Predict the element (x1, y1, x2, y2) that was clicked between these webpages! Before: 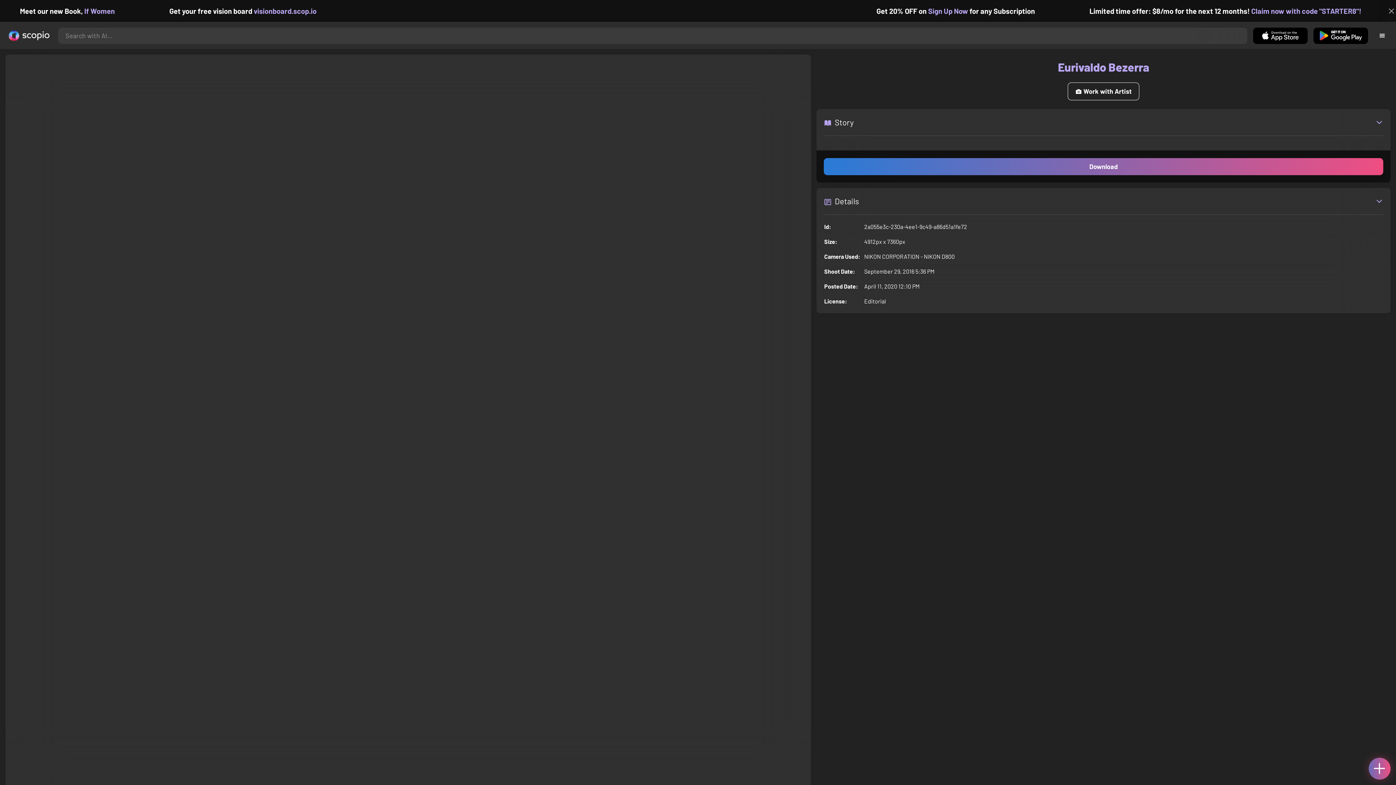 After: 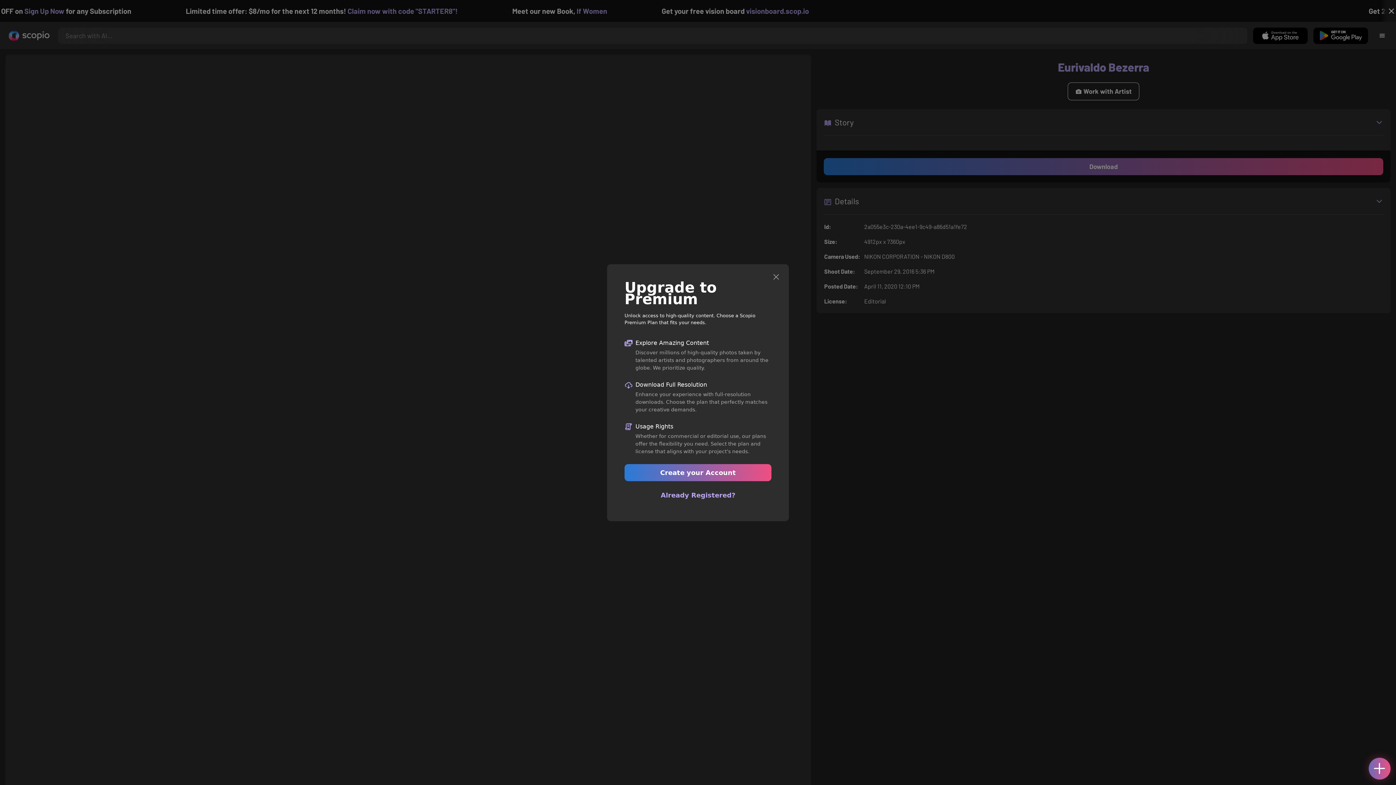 Action: label: Download bbox: (824, 158, 1383, 175)